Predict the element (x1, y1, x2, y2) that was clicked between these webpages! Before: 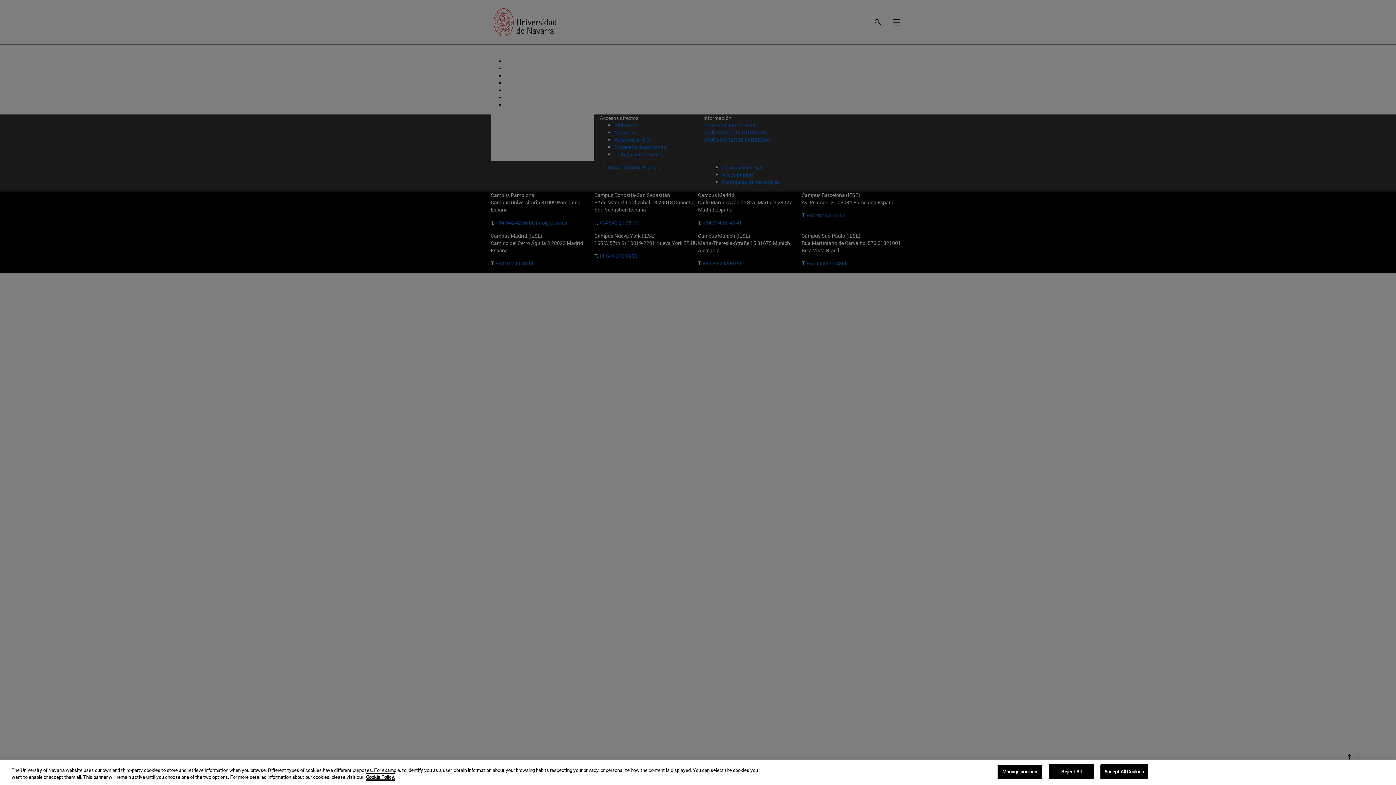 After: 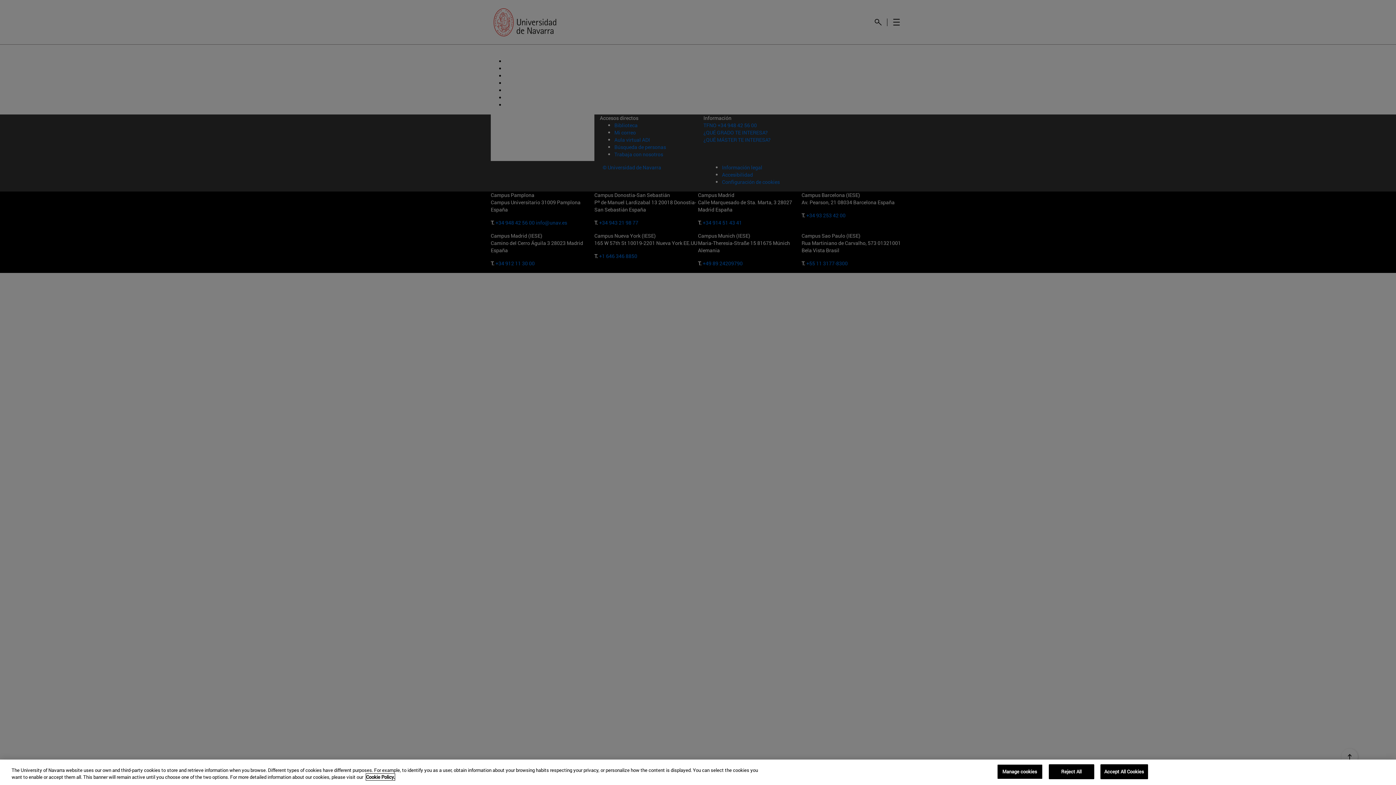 Action: label: More information about your privacy, opens in a new tab bbox: (366, 774, 394, 780)